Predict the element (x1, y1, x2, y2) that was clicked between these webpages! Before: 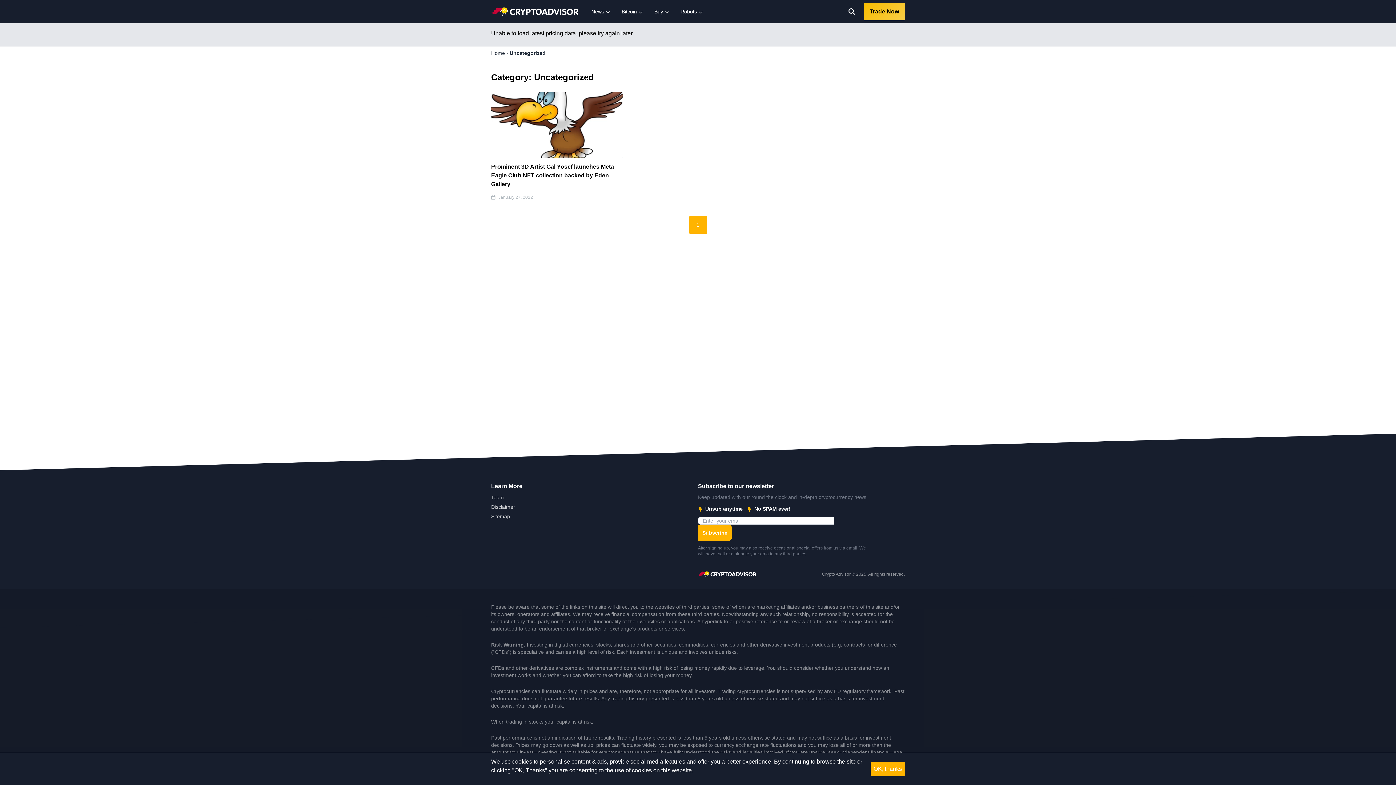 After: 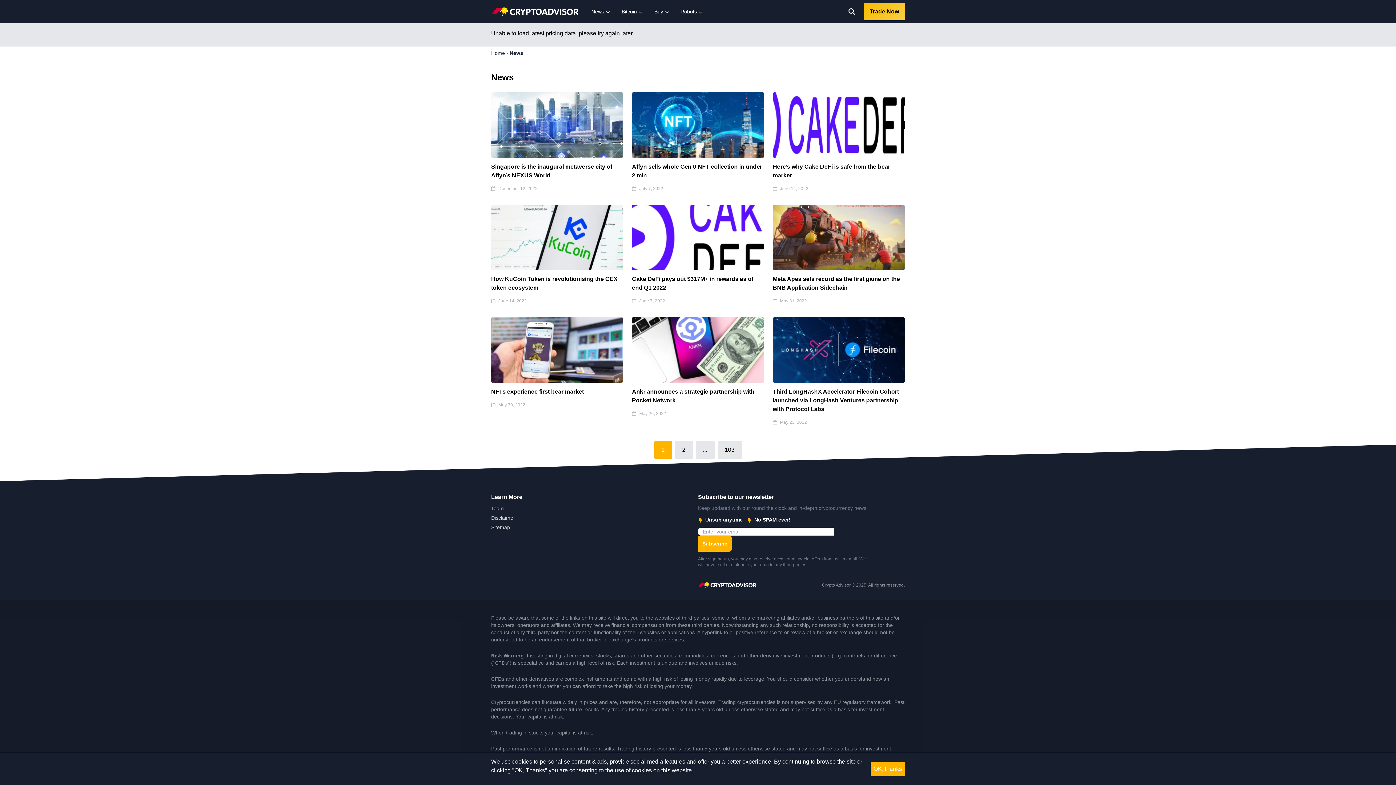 Action: label: News bbox: (585, 0, 616, 23)